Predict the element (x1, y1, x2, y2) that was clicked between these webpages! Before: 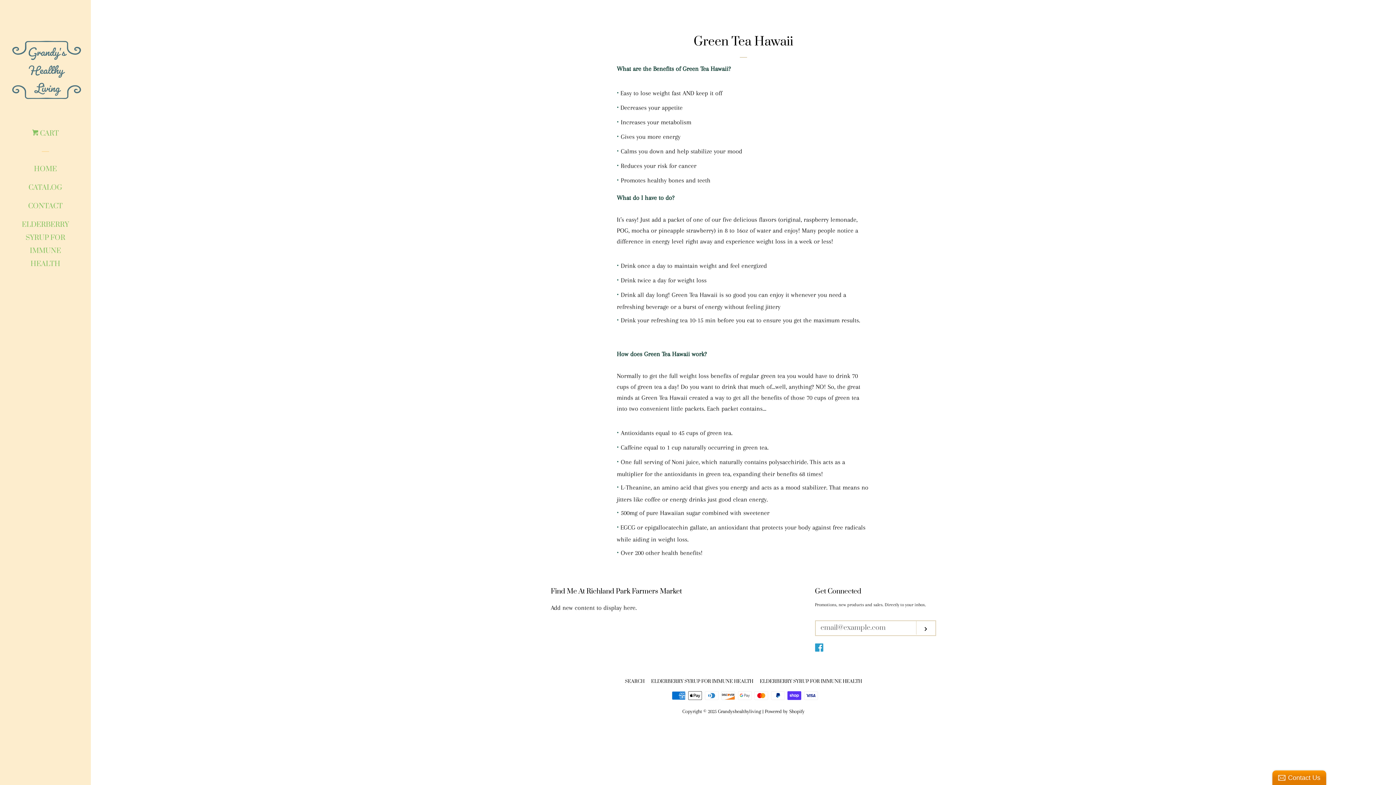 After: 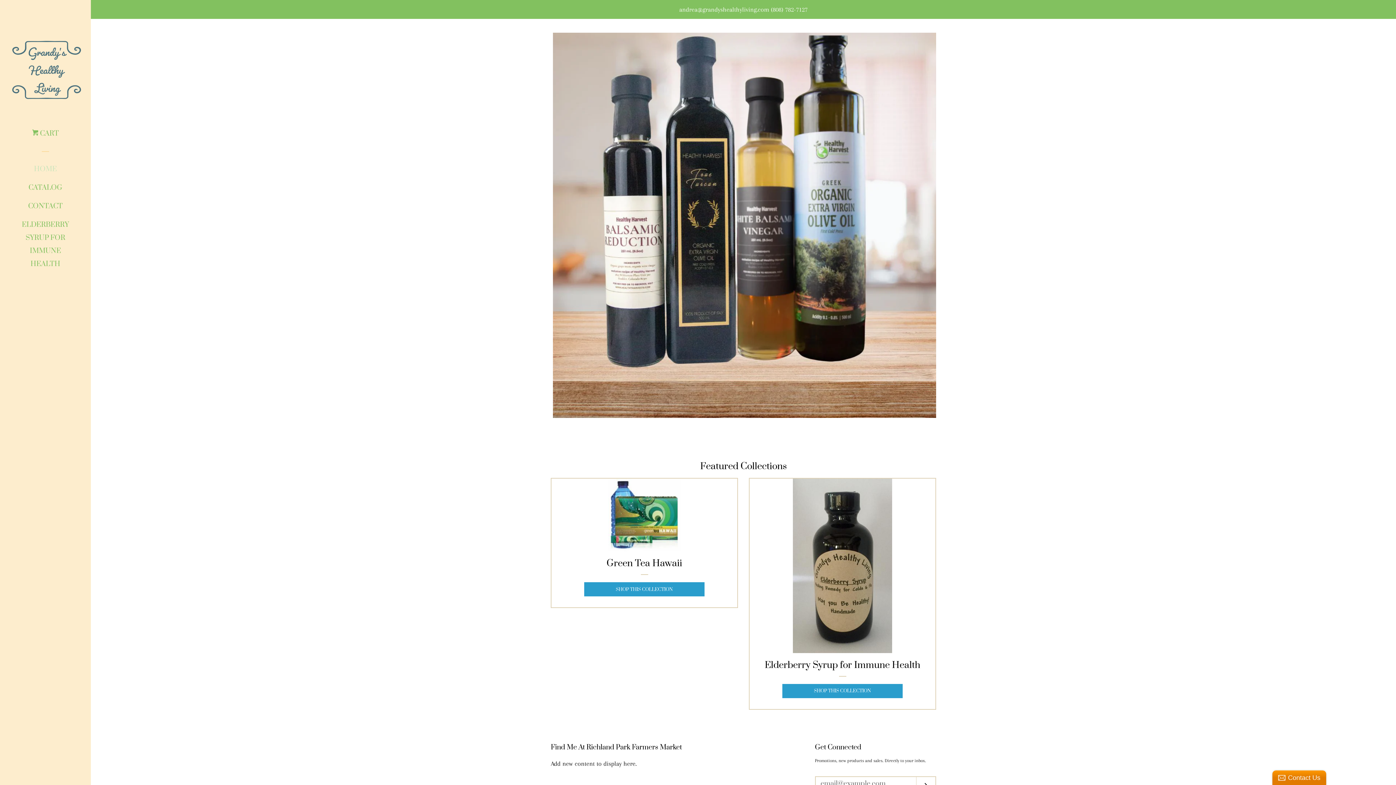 Action: bbox: (10, 34, 80, 105)